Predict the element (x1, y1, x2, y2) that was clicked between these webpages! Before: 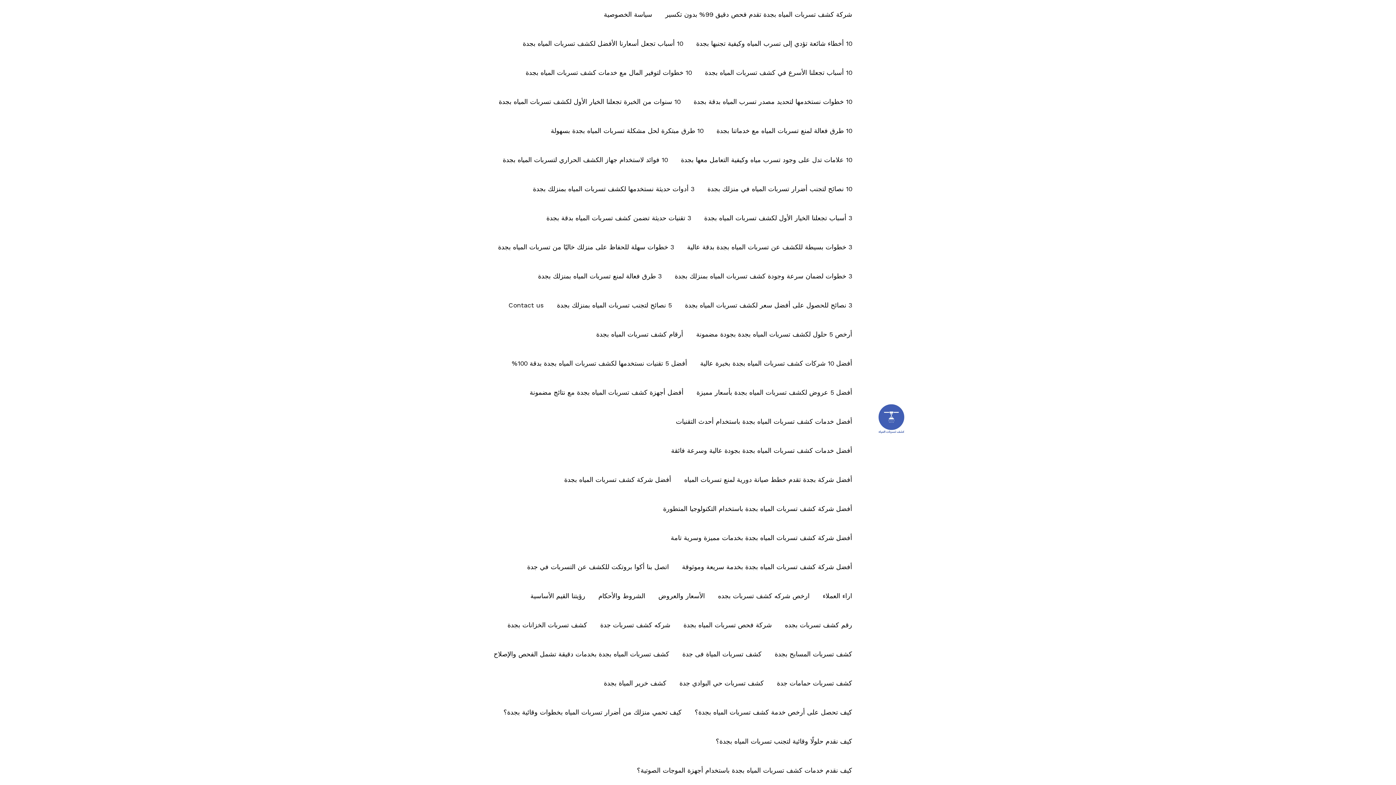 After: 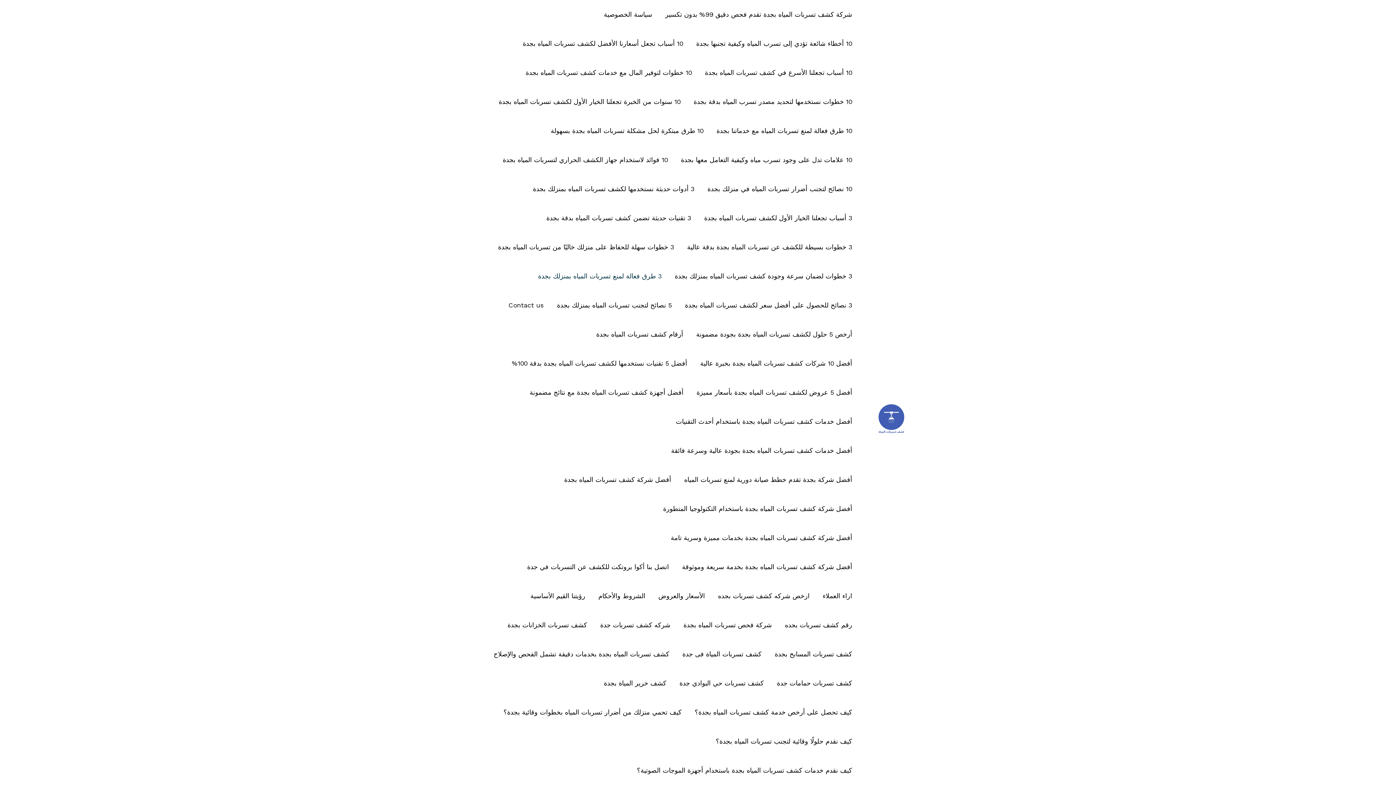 Action: bbox: (531, 261, 668, 290) label: 3 طرق فعالة لمنع تسربات المياه بمنزلك بجدة